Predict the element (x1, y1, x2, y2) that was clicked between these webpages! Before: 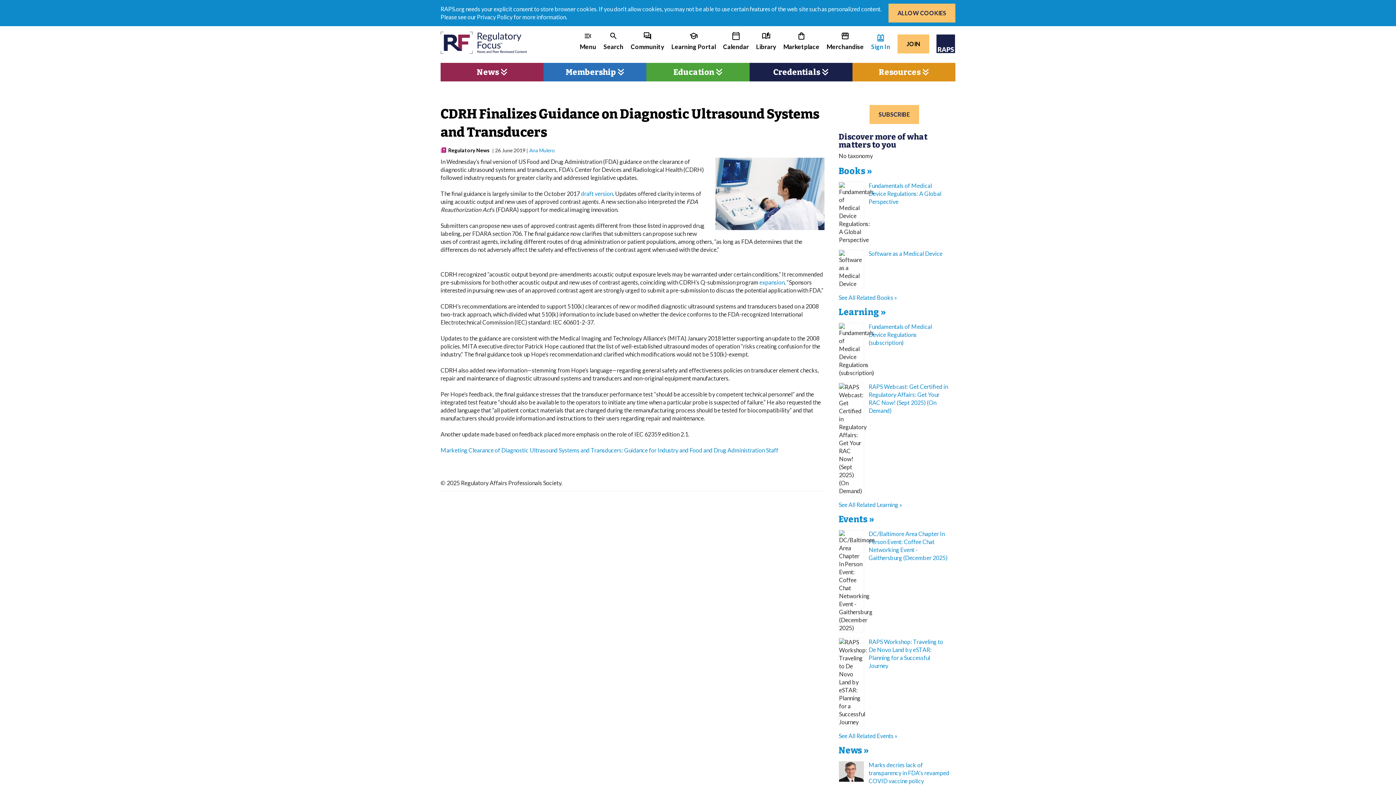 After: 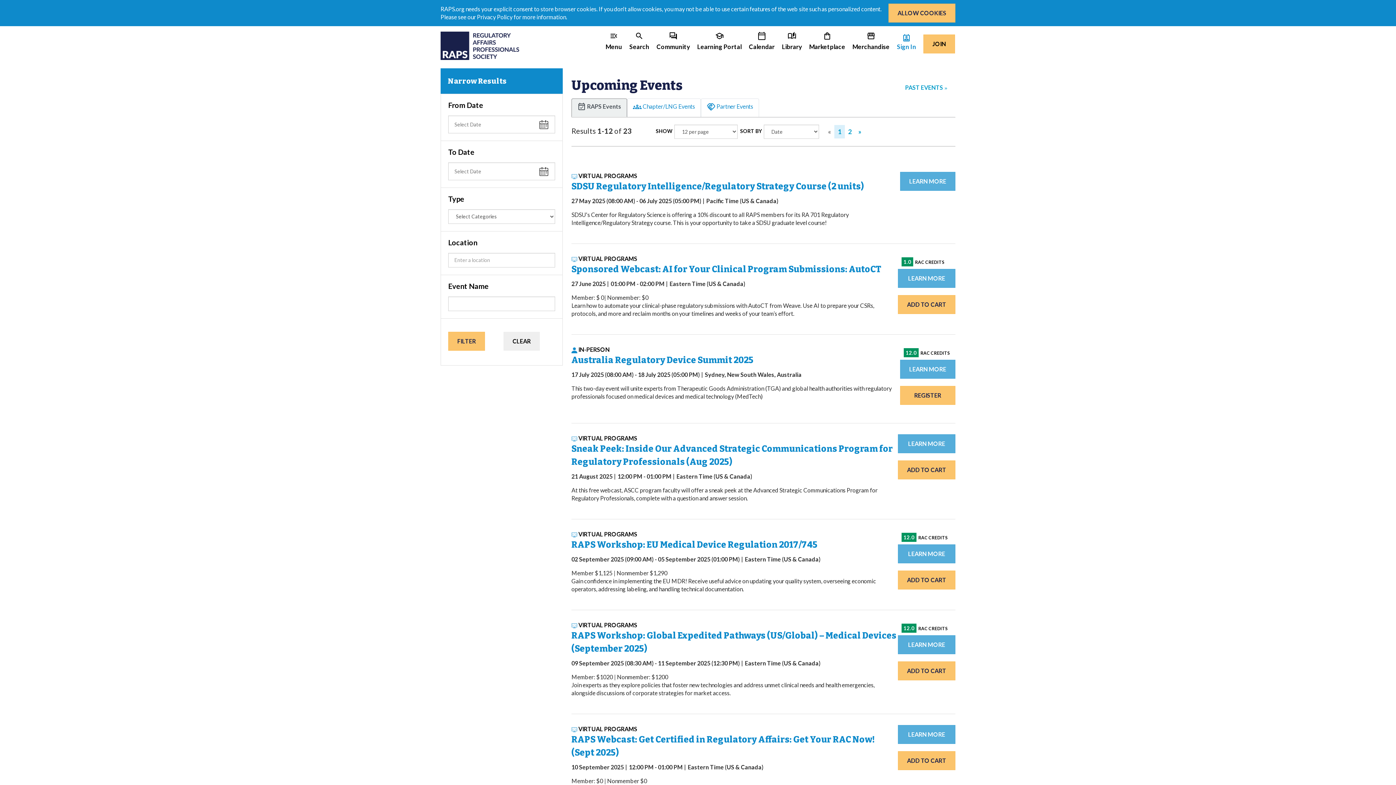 Action: bbox: (723, 31, 749, 51) label: calendar_today

Calendar